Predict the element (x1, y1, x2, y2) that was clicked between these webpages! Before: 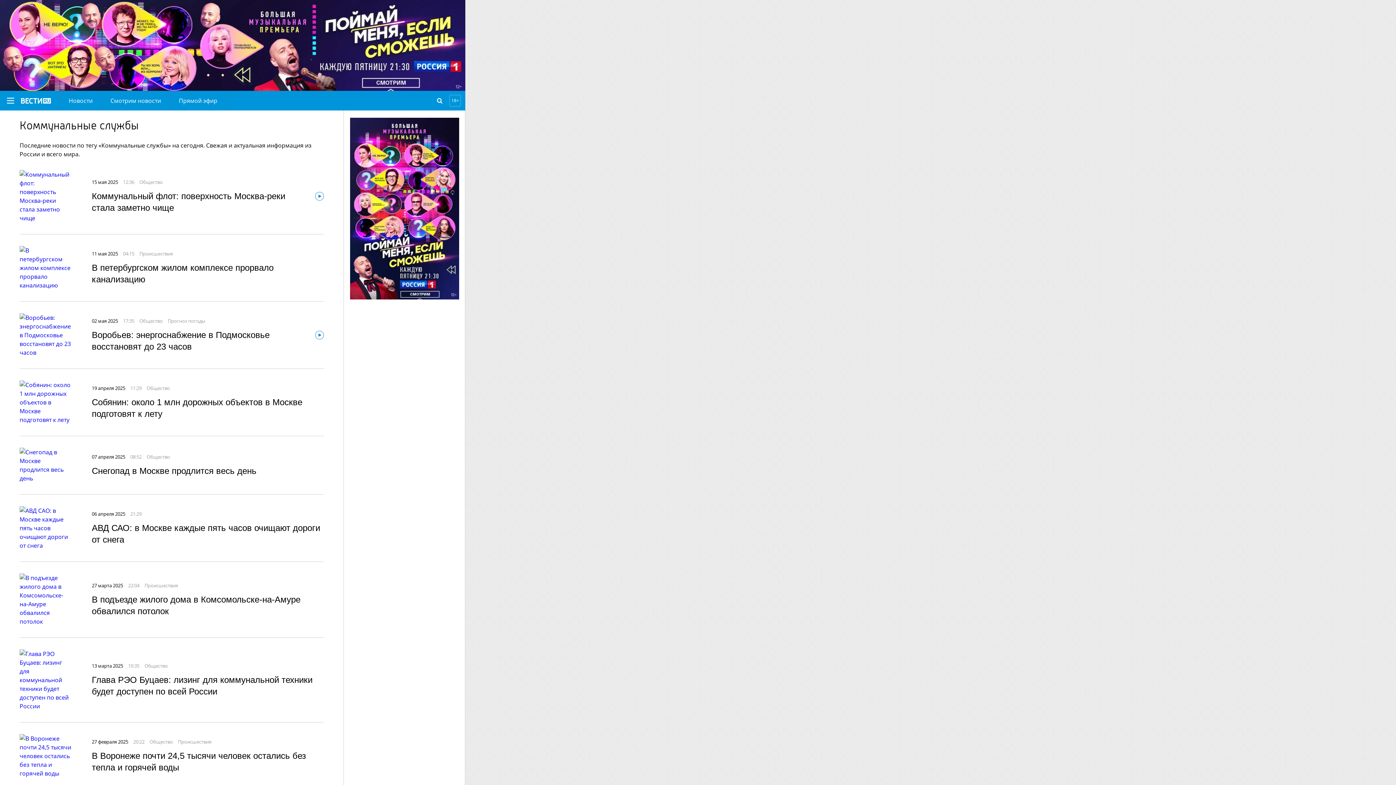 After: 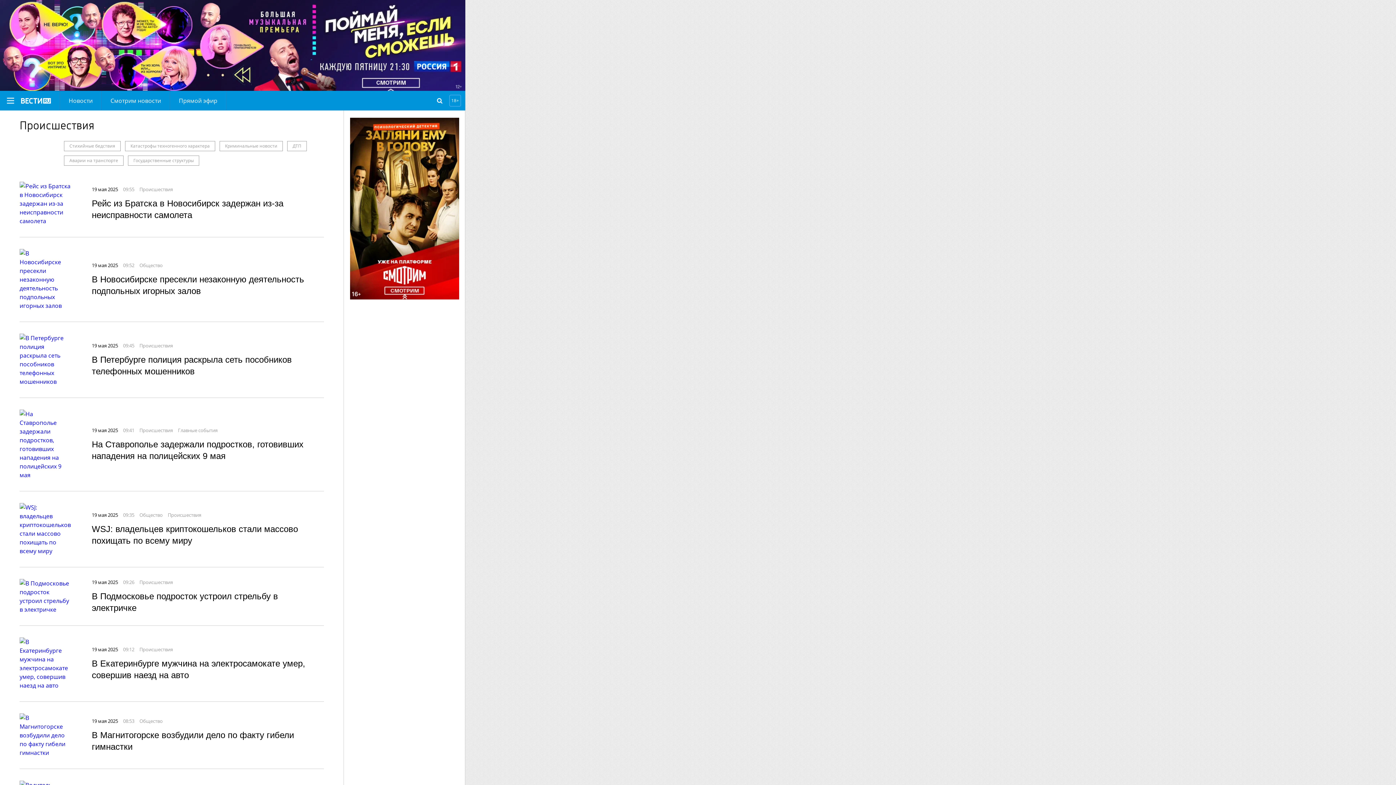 Action: label: Происшествия bbox: (178, 738, 211, 745)